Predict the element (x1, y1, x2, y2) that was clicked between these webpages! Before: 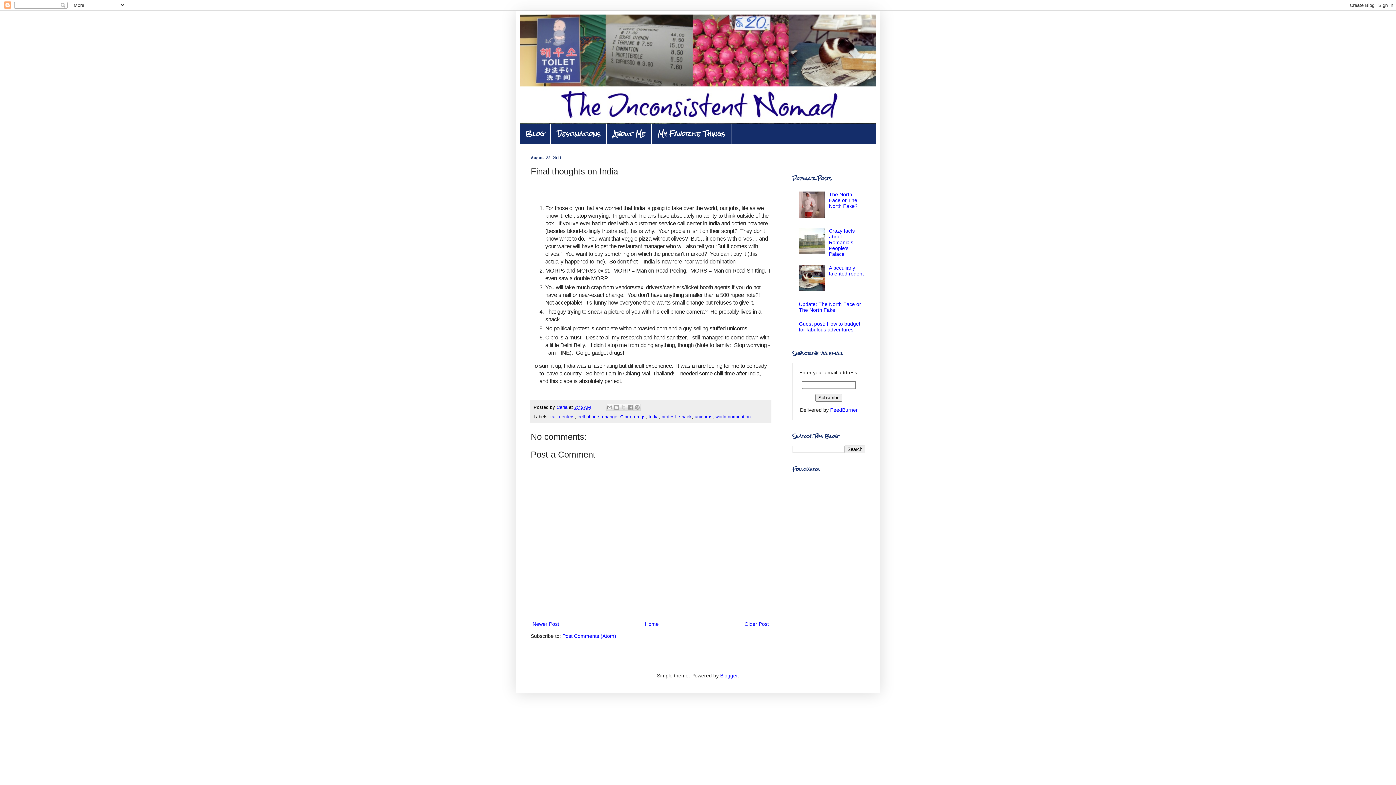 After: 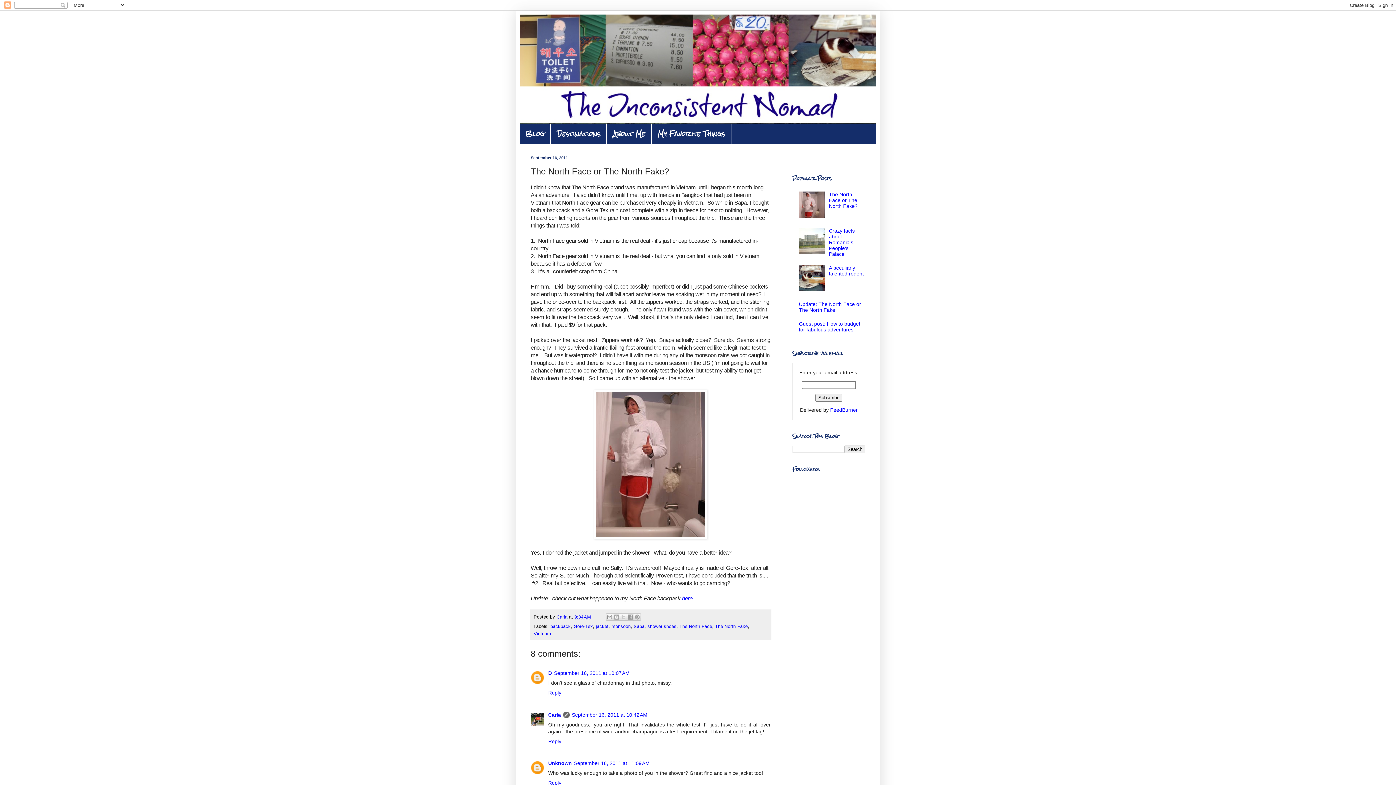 Action: label: The North Face or The North Fake? bbox: (829, 191, 857, 209)